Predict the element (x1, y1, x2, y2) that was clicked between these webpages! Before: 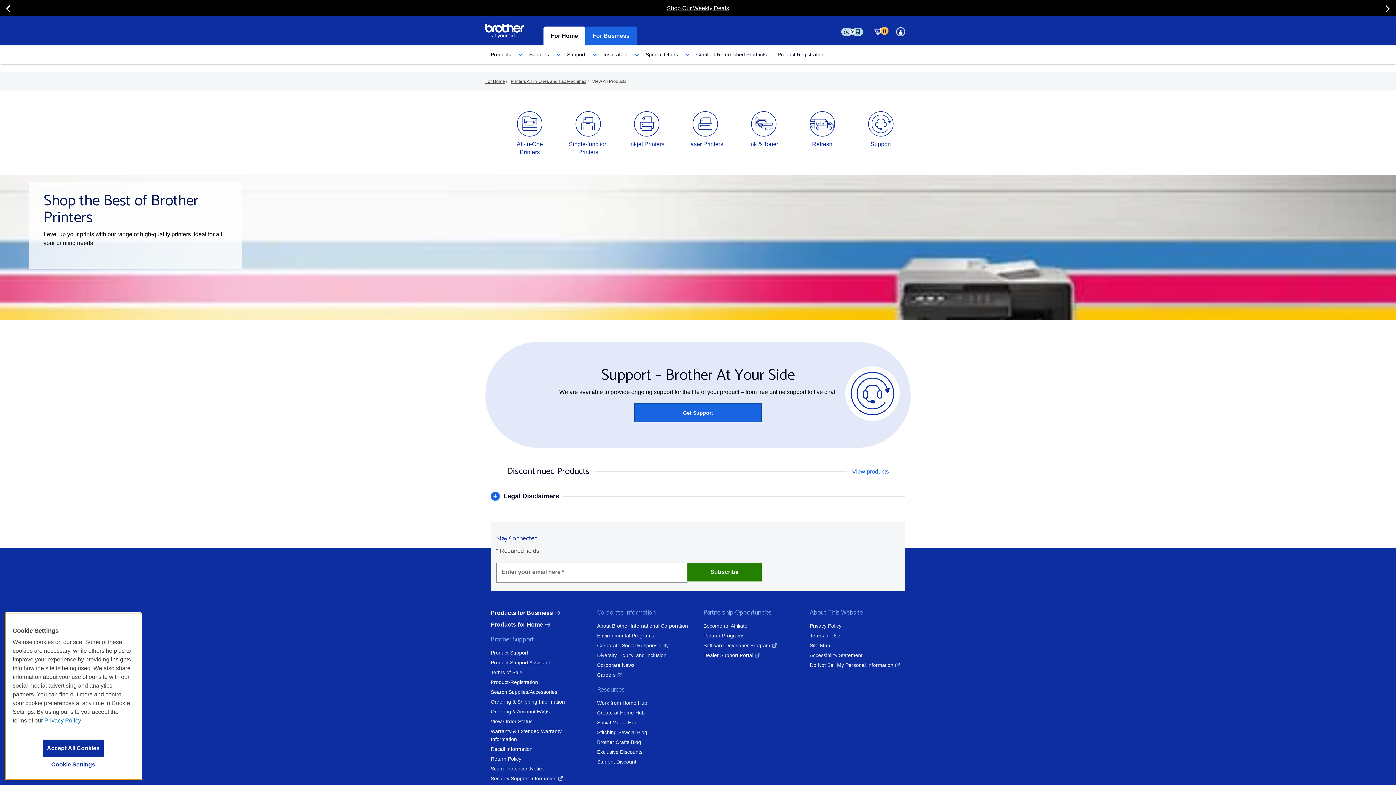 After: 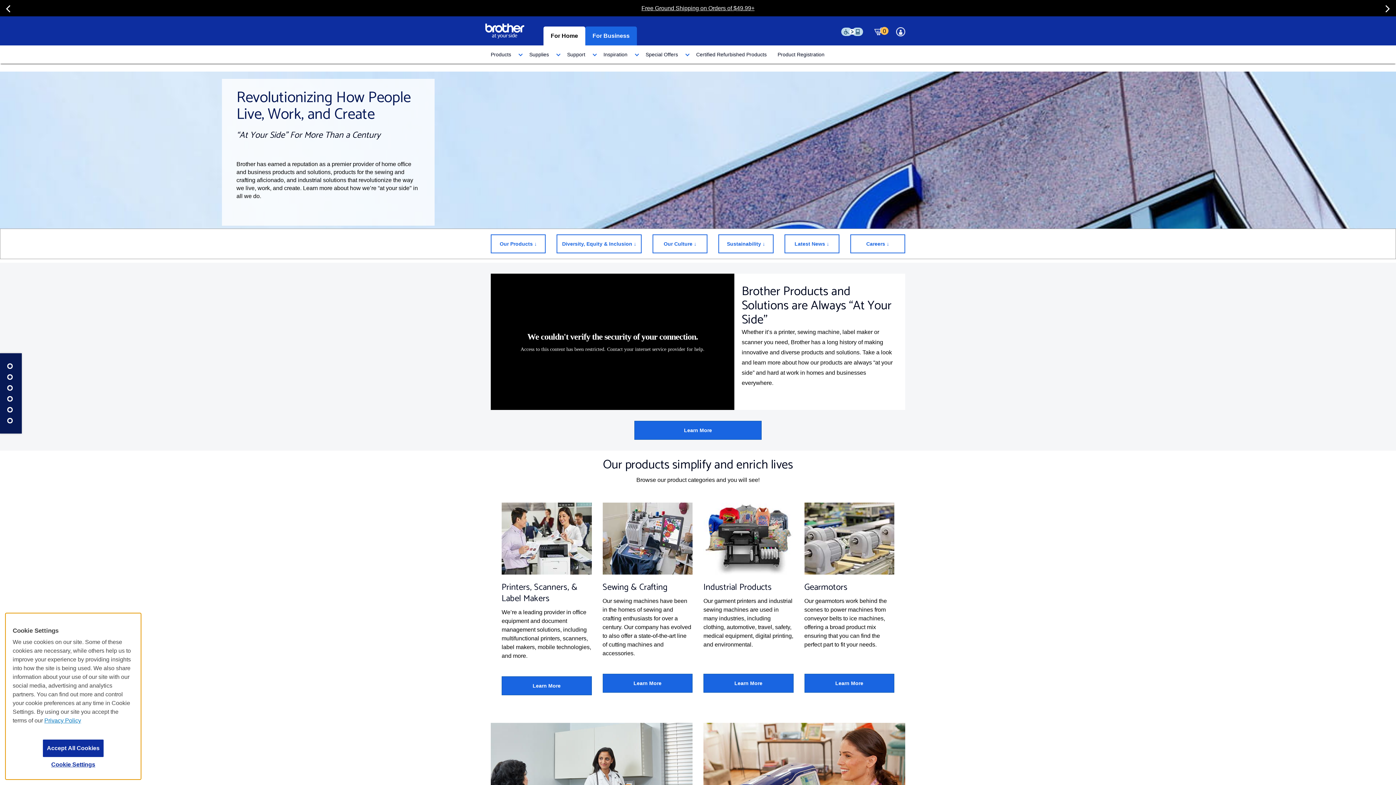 Action: label: About Brother International Corporation bbox: (597, 623, 688, 629)